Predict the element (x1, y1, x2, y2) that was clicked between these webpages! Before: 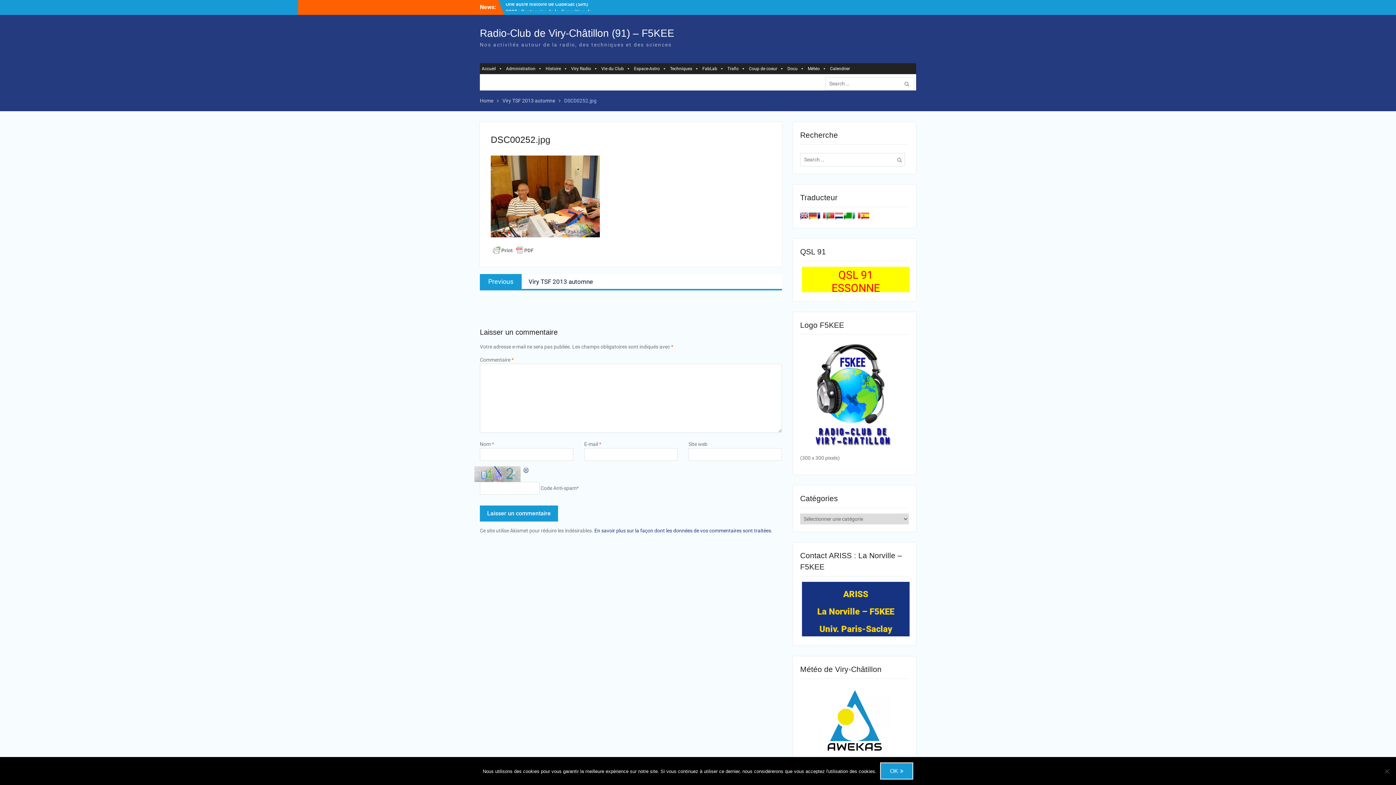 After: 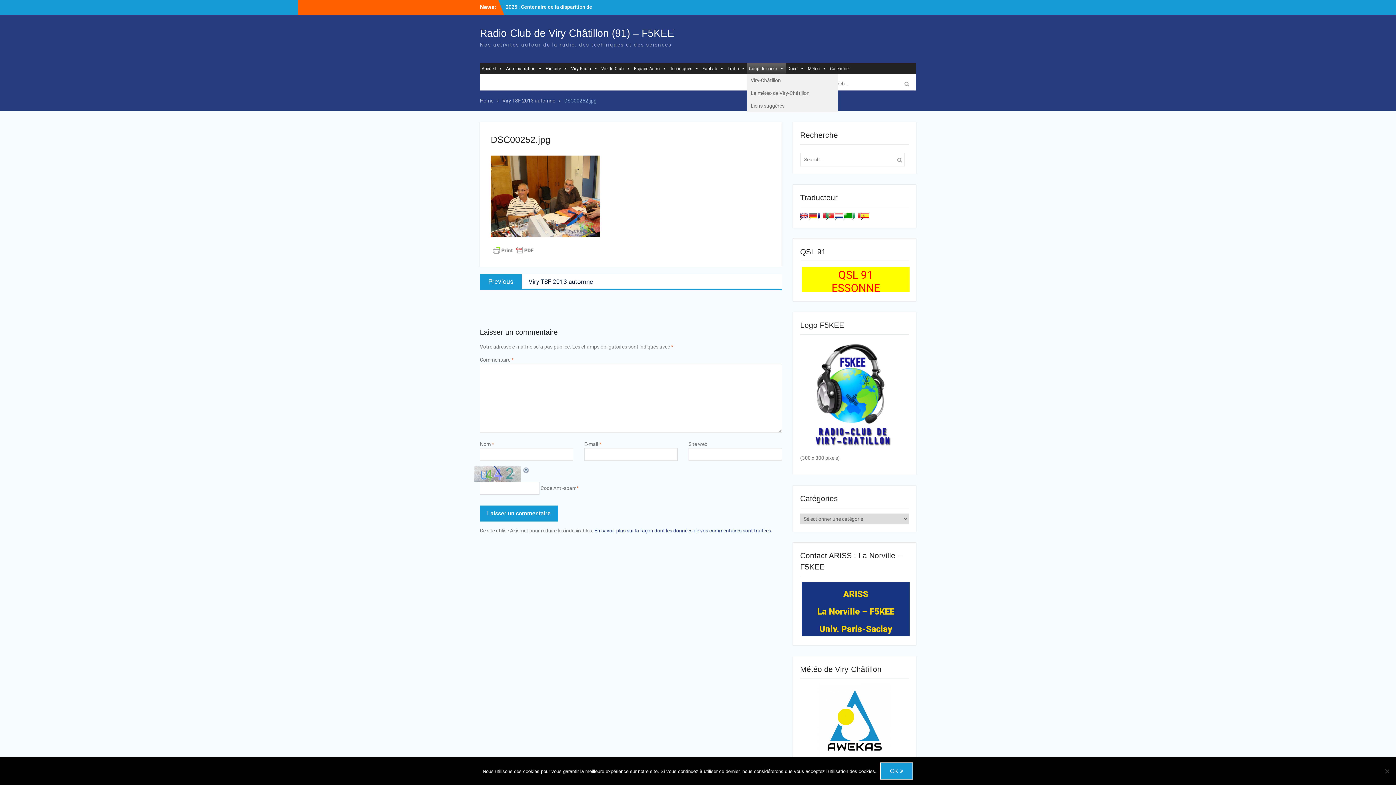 Action: label: Coup de coeur bbox: (747, 63, 785, 74)